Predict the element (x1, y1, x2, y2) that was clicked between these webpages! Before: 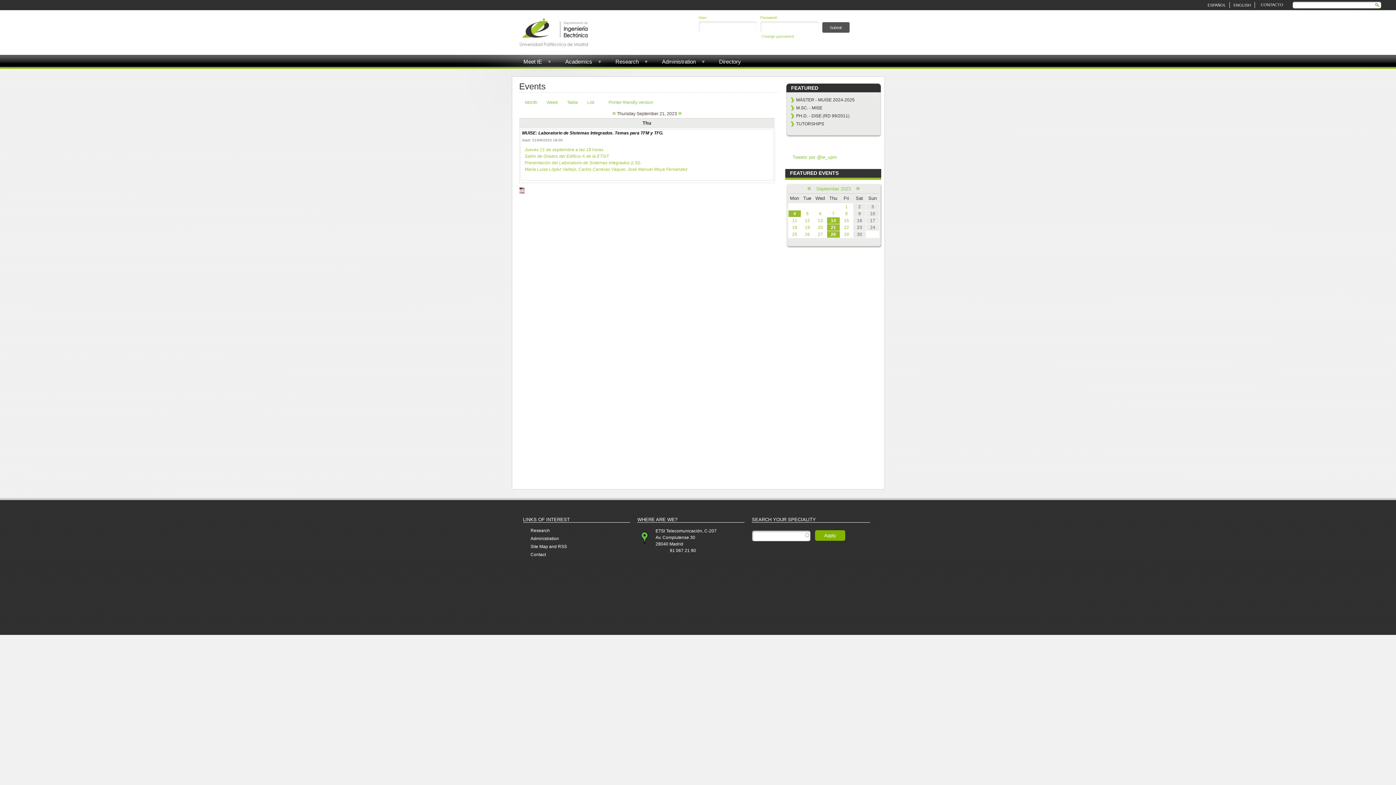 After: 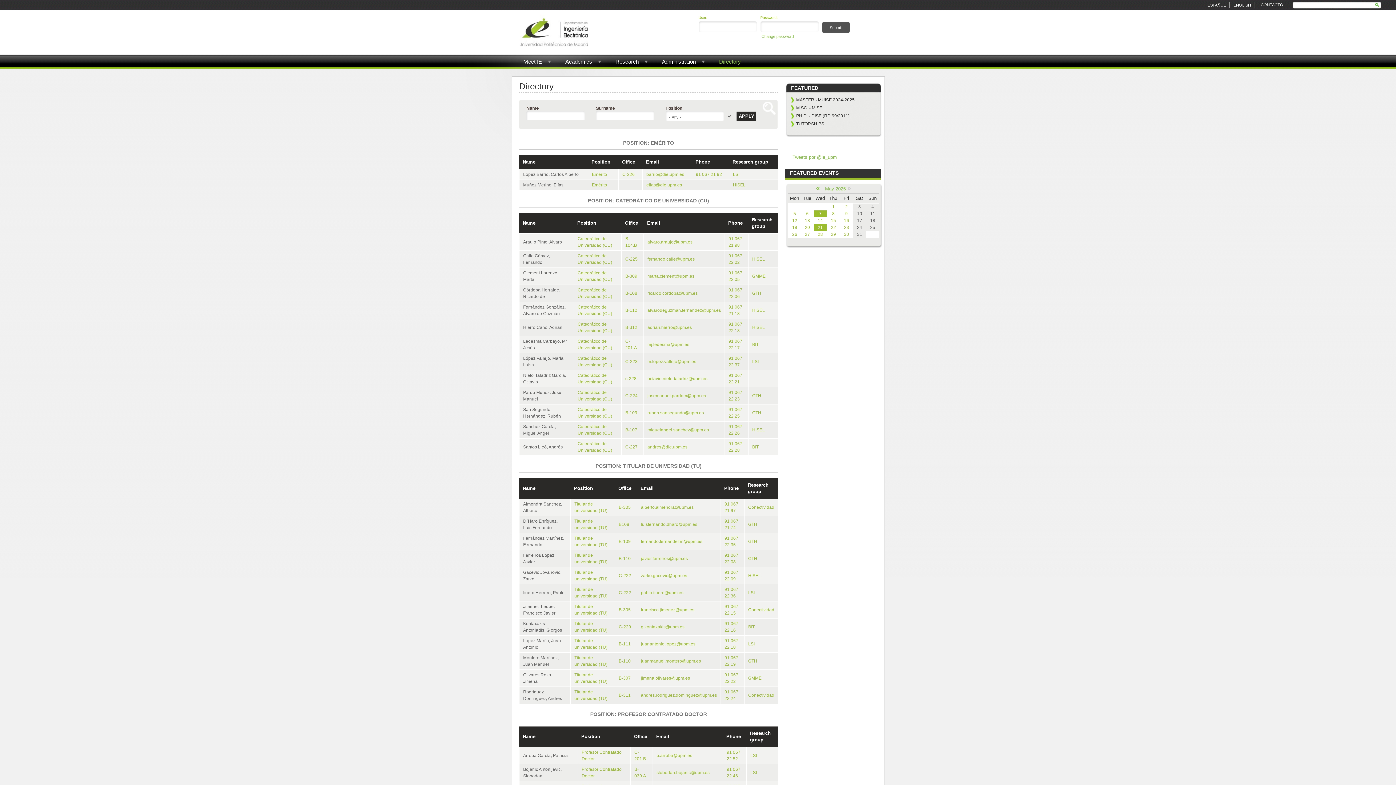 Action: label: Directory bbox: (707, 56, 752, 67)